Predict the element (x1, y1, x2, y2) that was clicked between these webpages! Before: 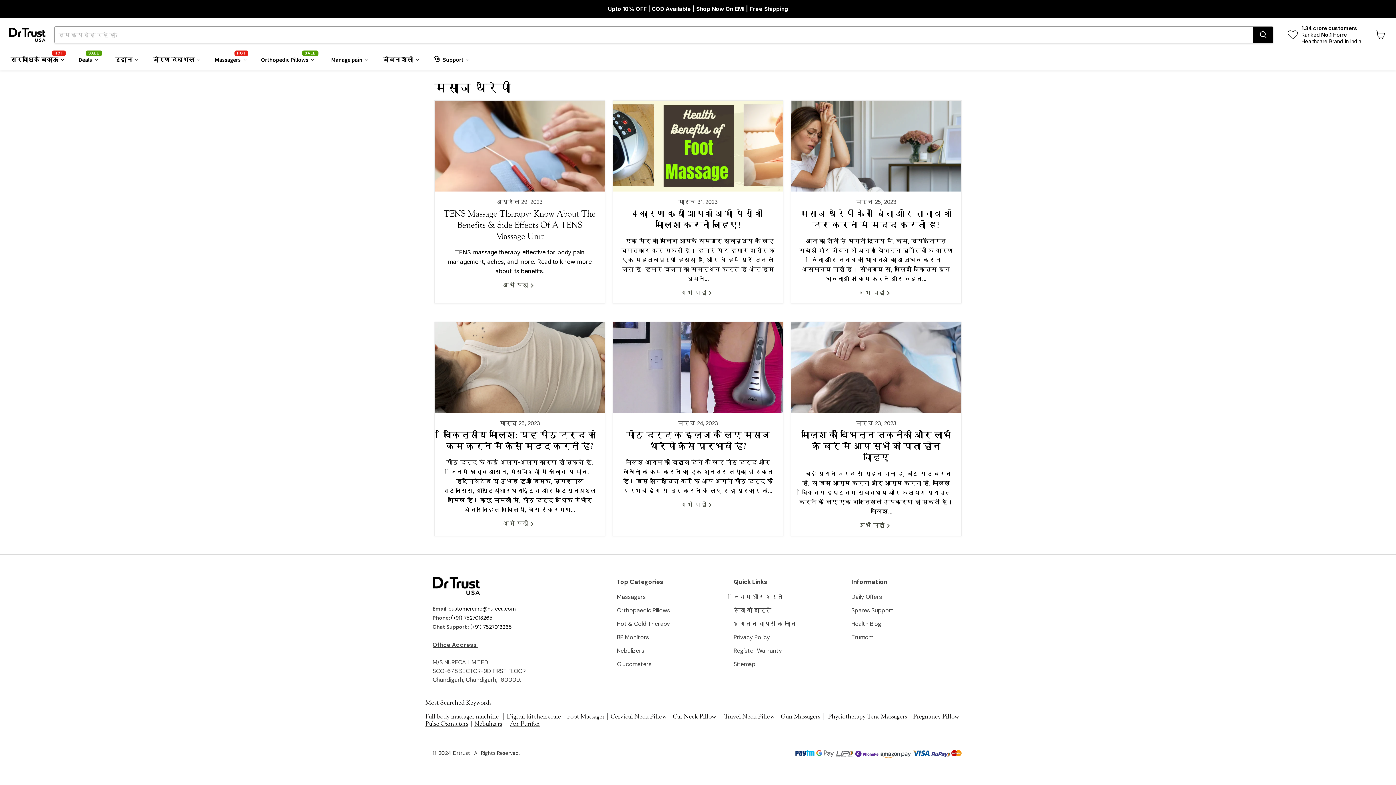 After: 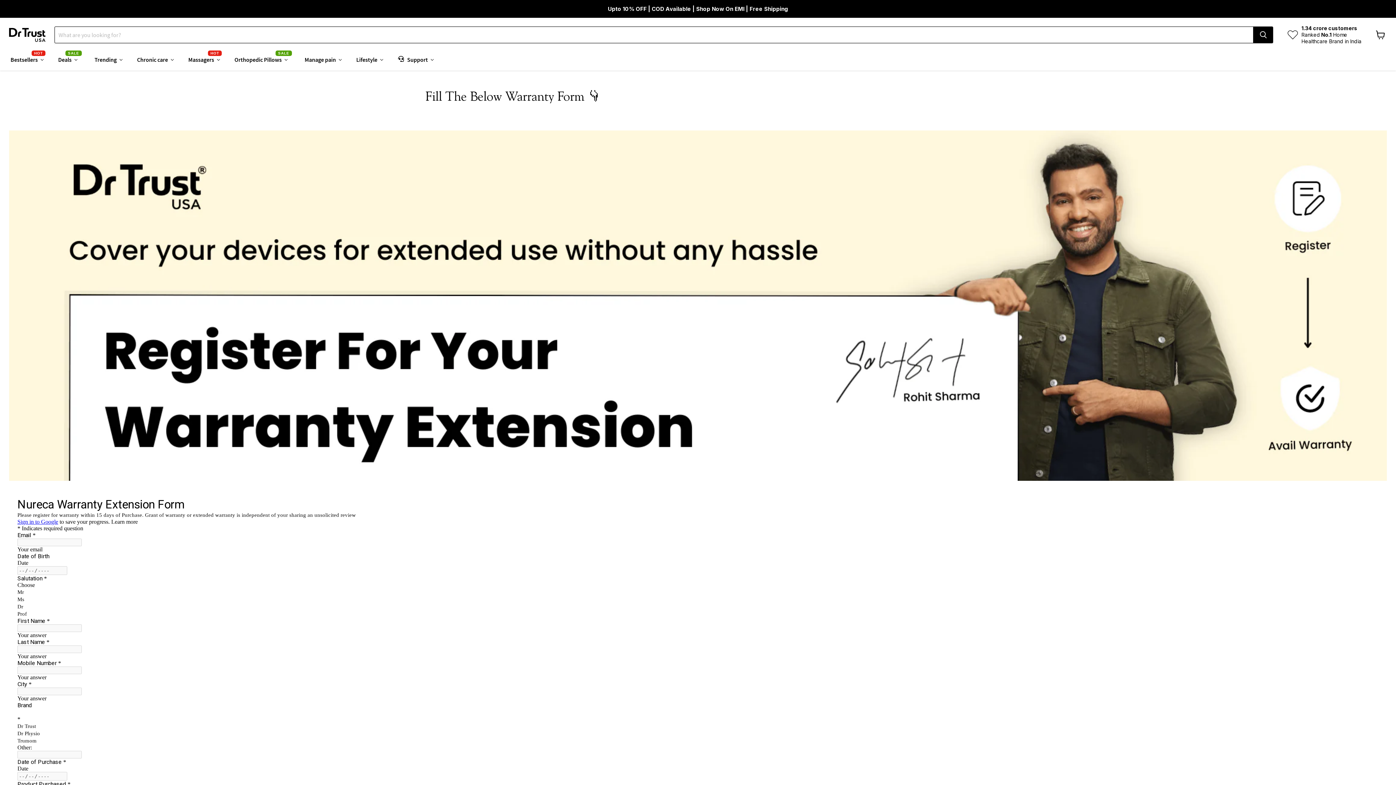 Action: label: Register Warranty bbox: (733, 647, 796, 655)